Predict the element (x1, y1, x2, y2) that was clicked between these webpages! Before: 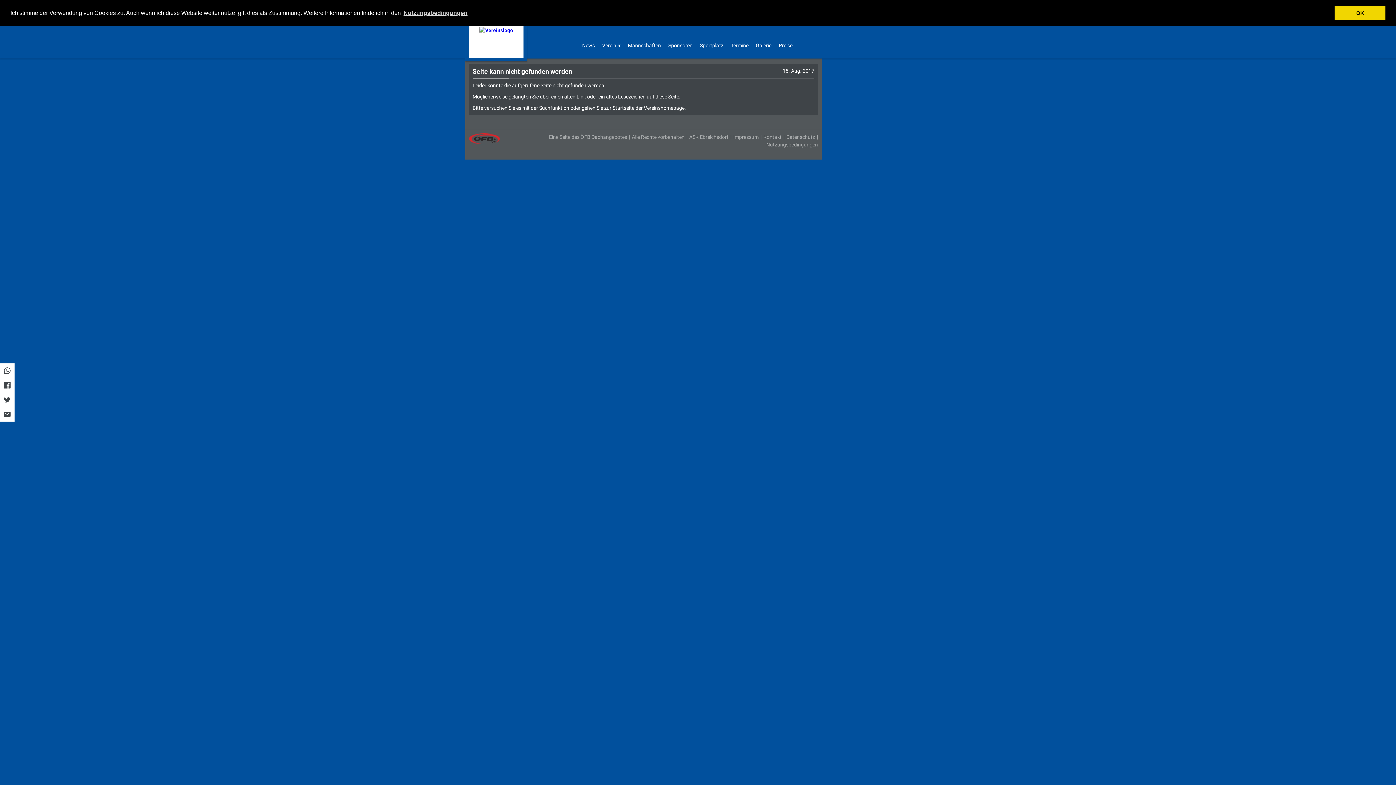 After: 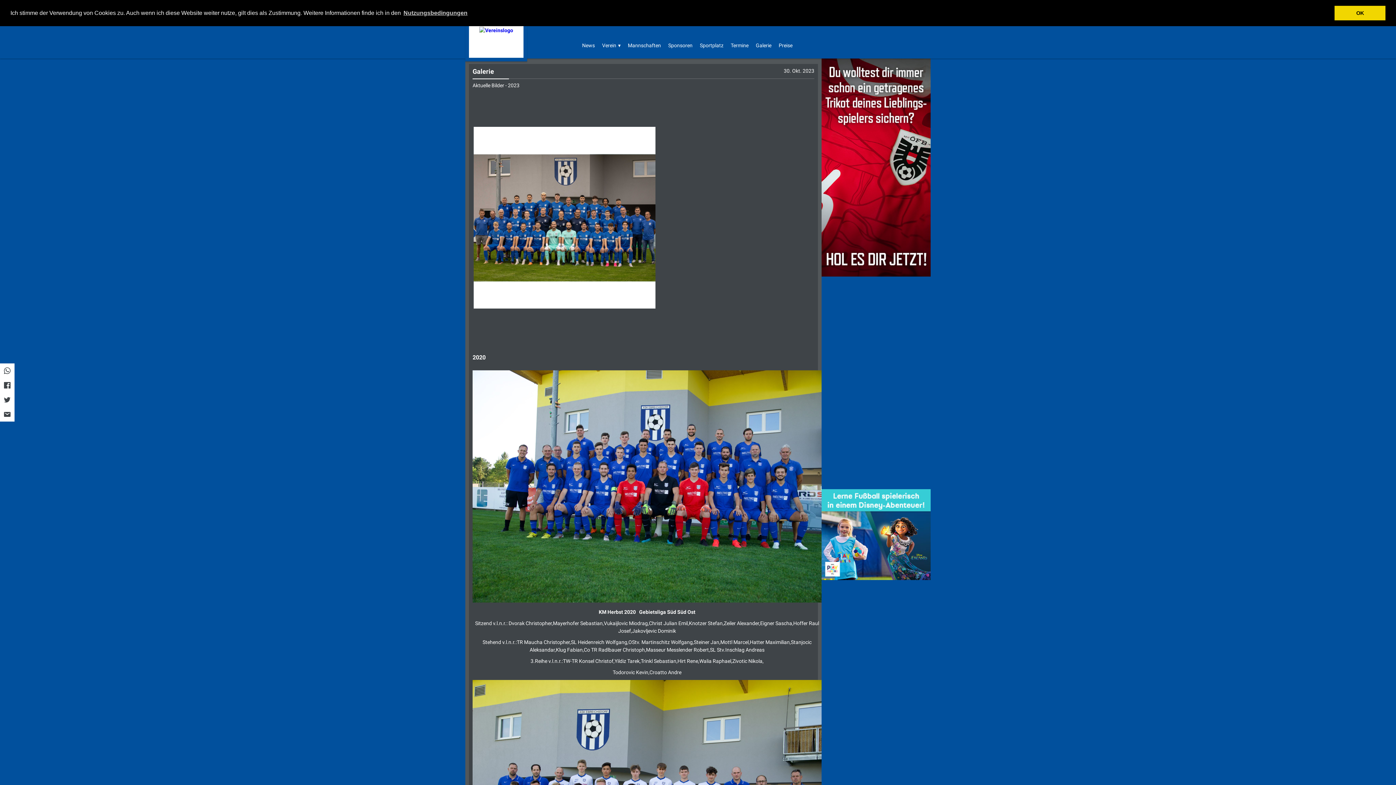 Action: label: Galerie bbox: (752, 32, 775, 58)